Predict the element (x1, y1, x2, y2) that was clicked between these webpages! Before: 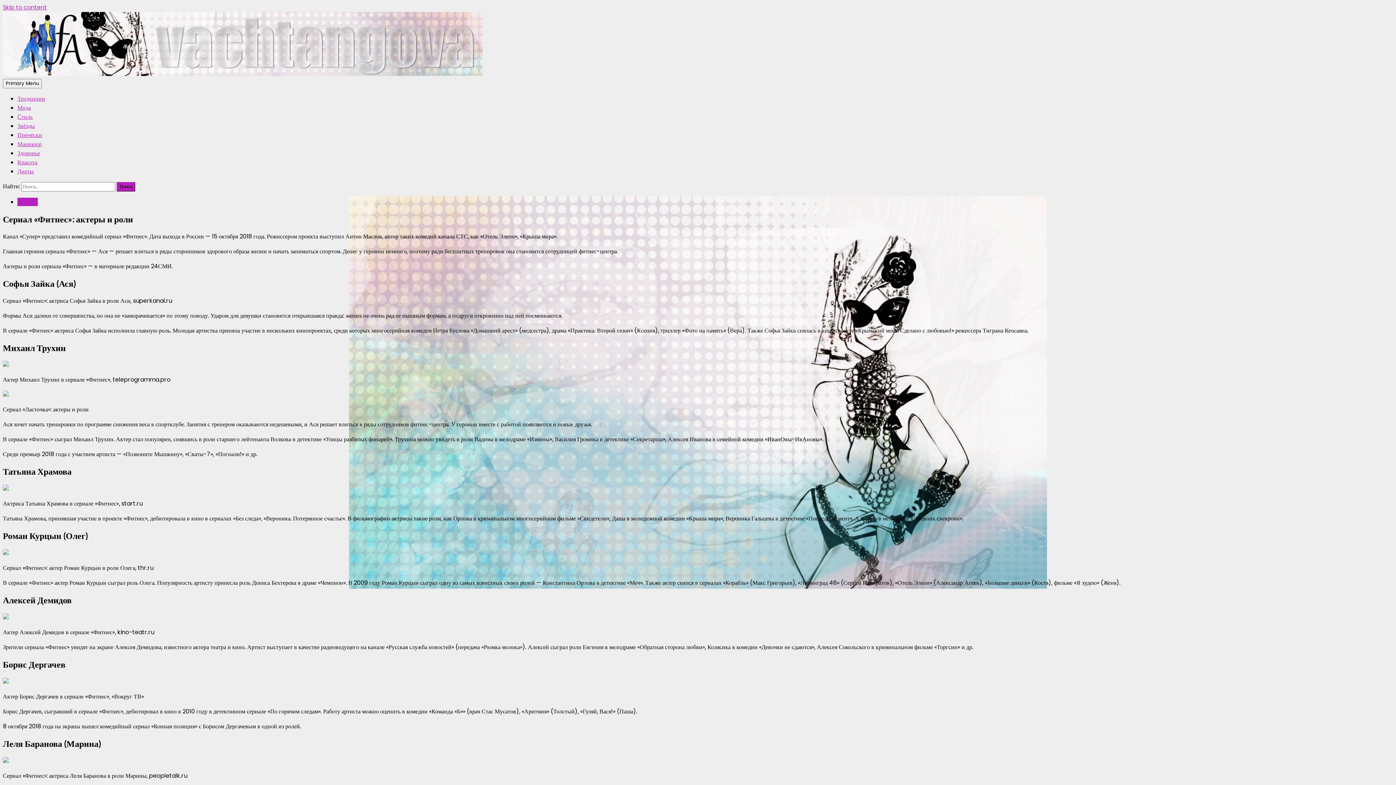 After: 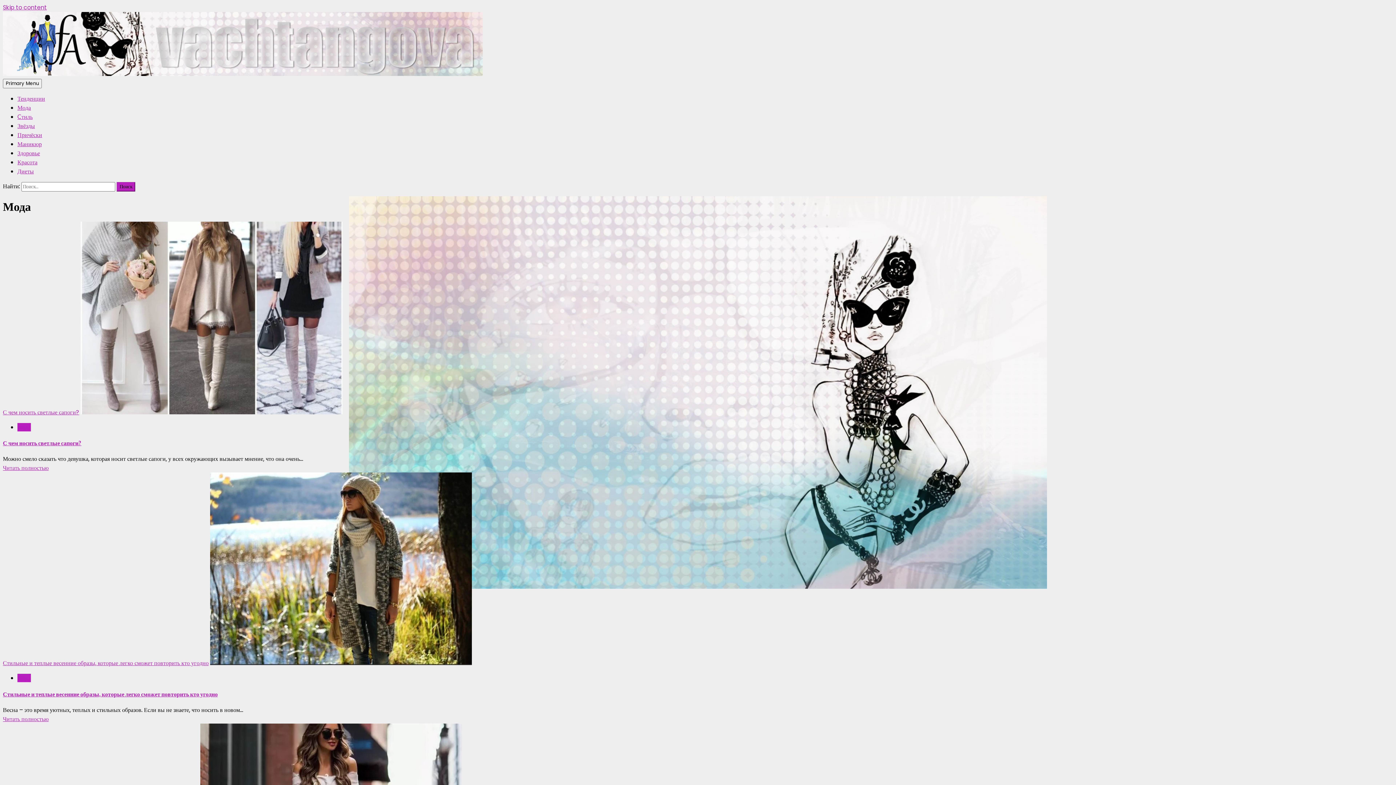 Action: label: Мода bbox: (17, 104, 30, 110)